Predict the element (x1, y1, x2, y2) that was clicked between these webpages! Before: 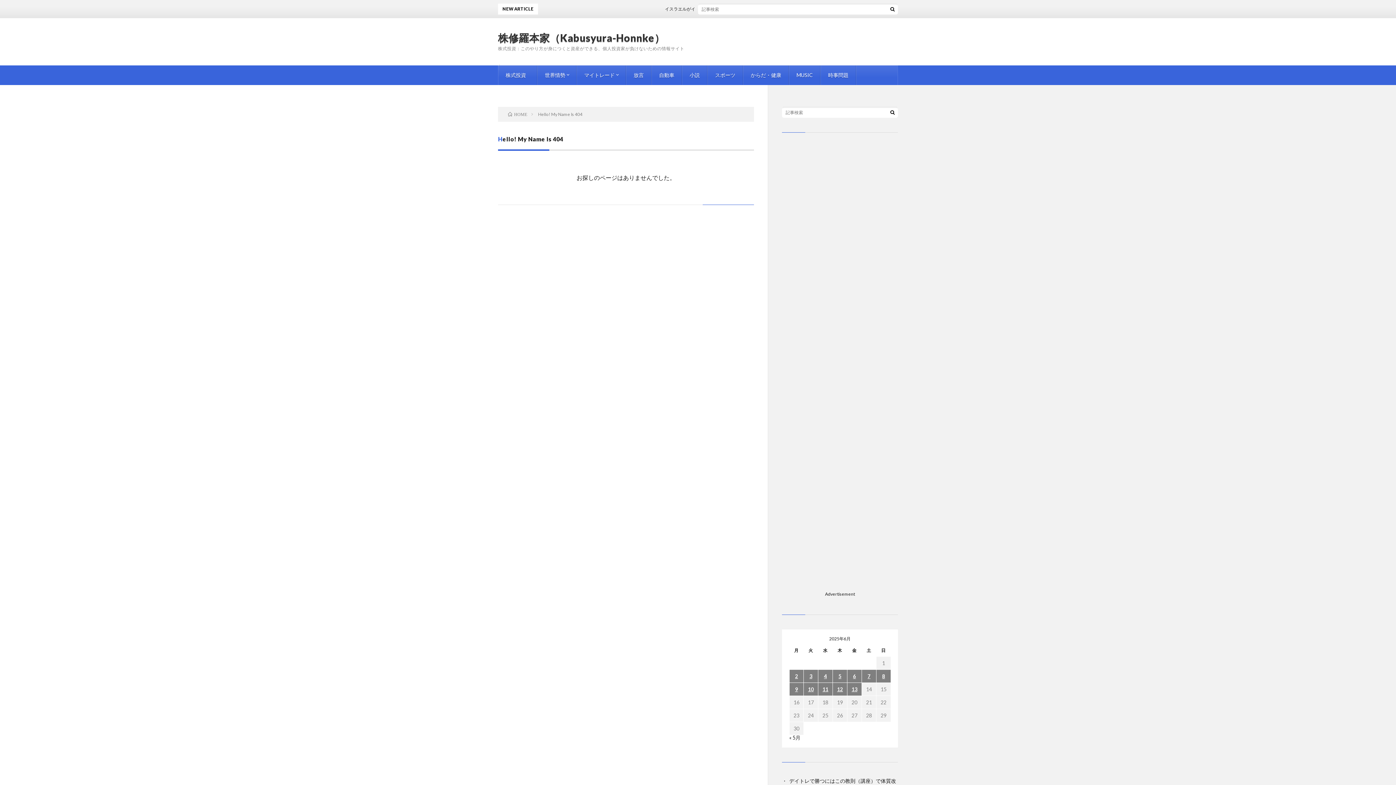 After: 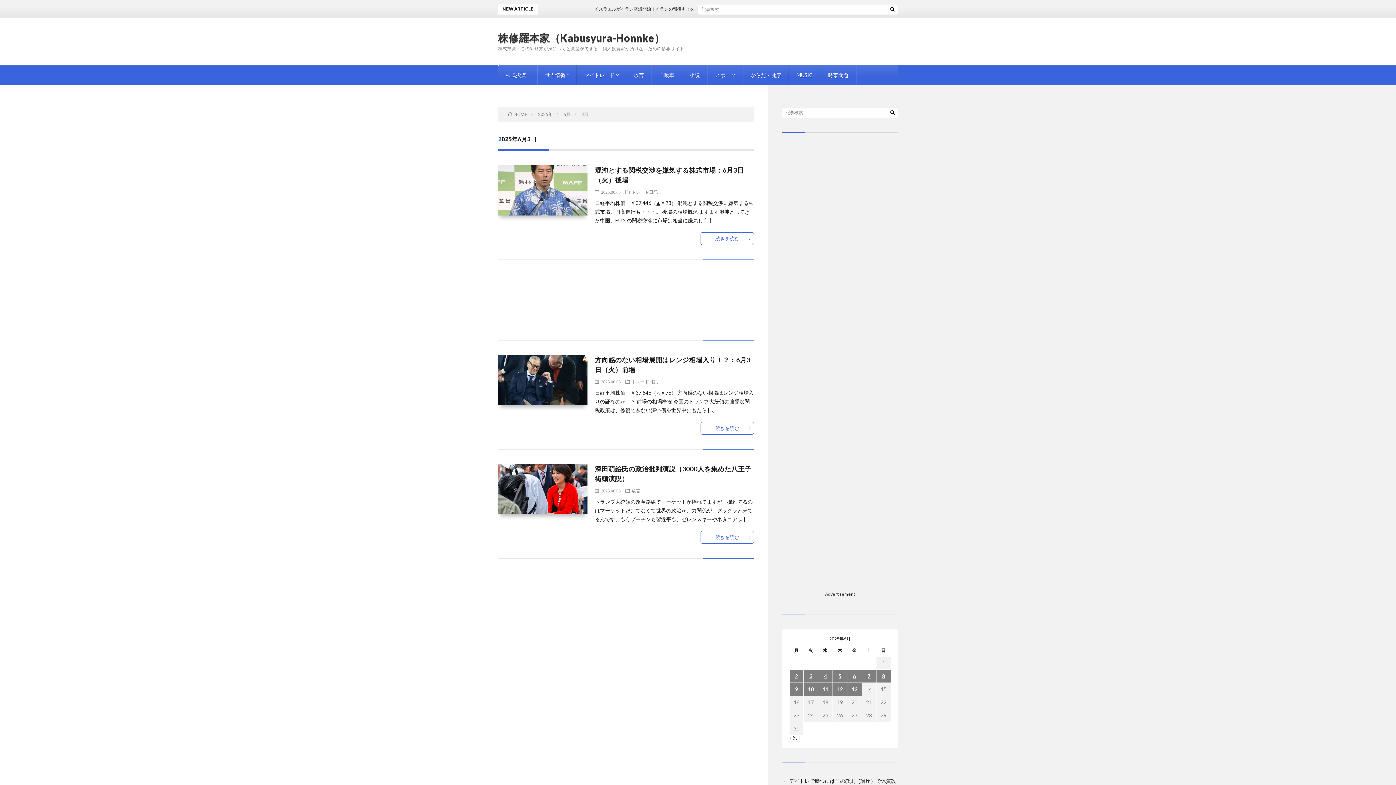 Action: bbox: (804, 670, 818, 682) label: 2025年6月3日 に投稿を公開